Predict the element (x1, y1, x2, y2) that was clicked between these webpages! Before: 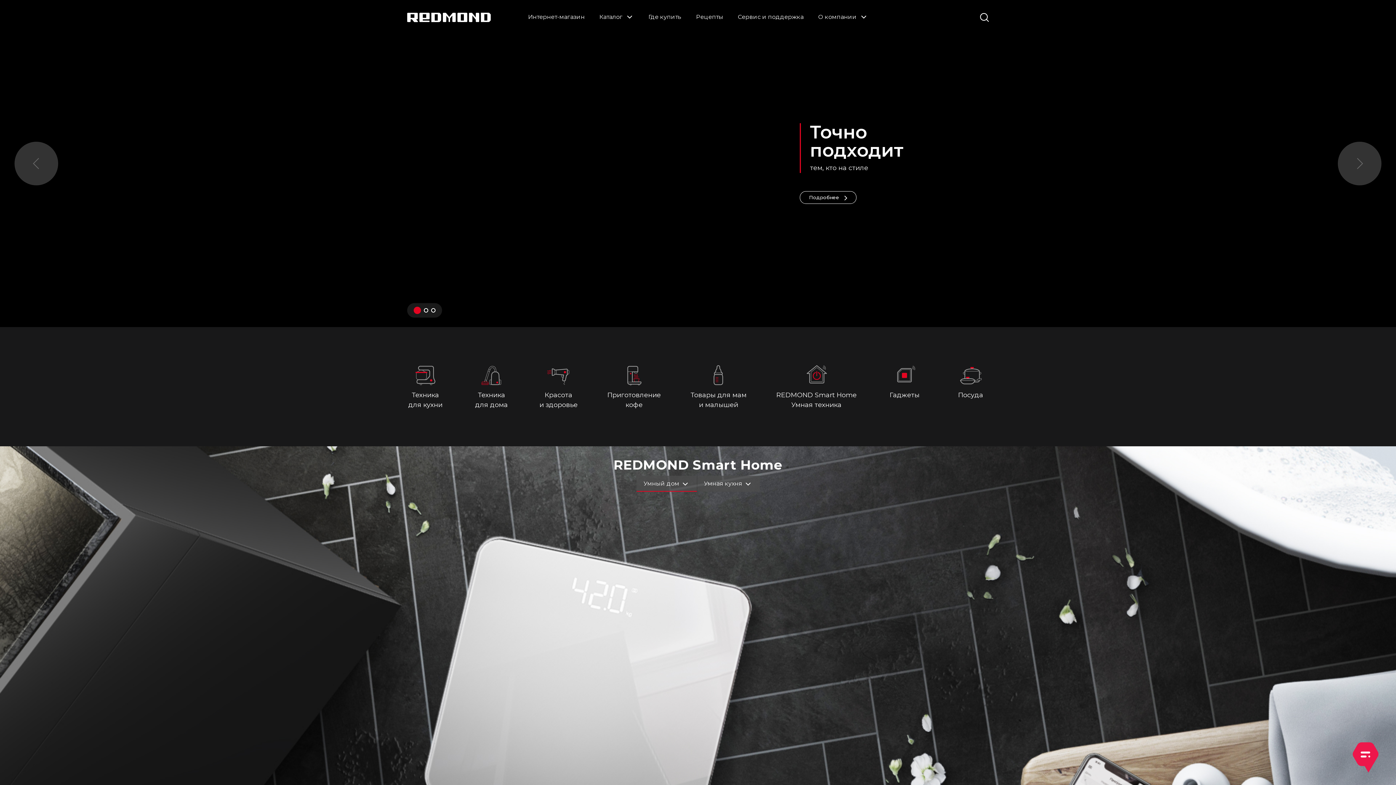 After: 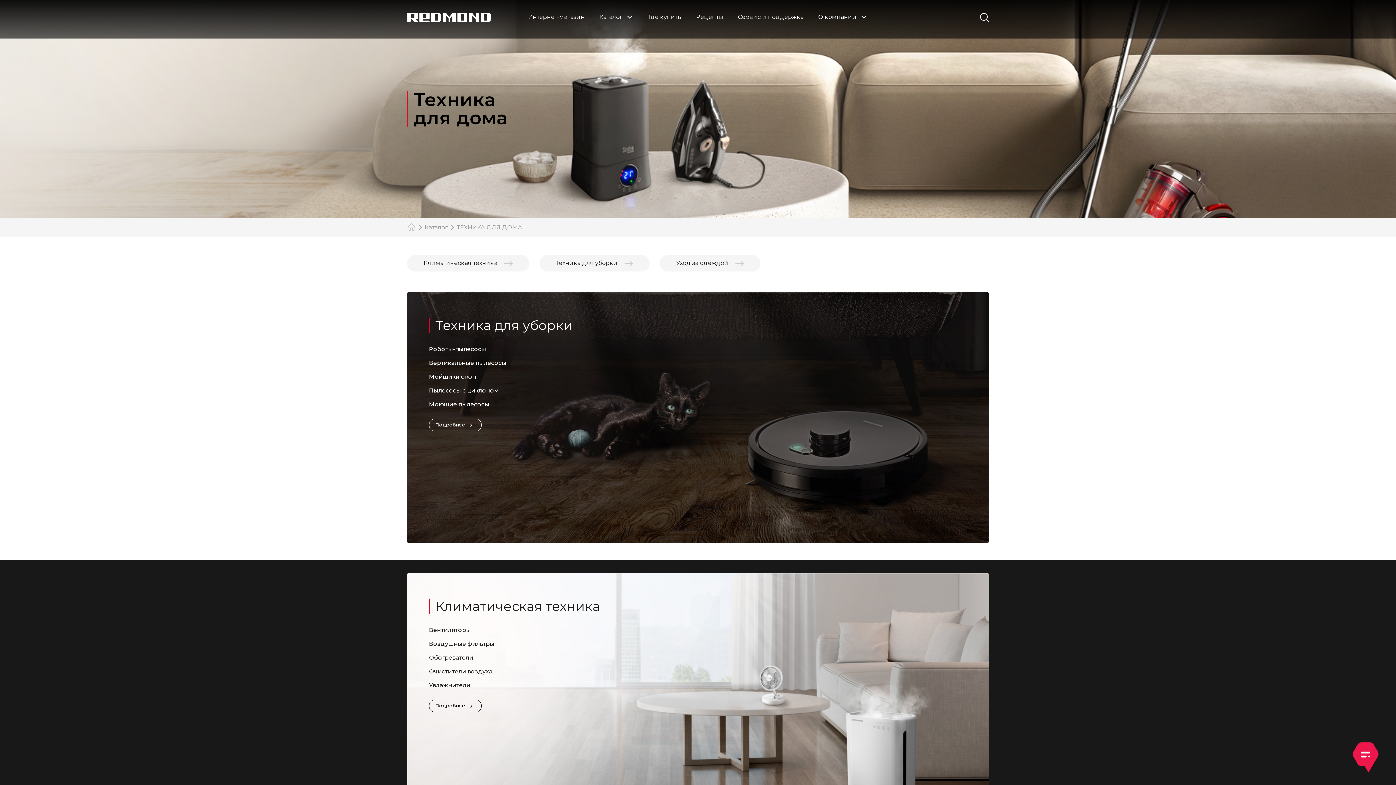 Action: bbox: (473, 363, 509, 410)